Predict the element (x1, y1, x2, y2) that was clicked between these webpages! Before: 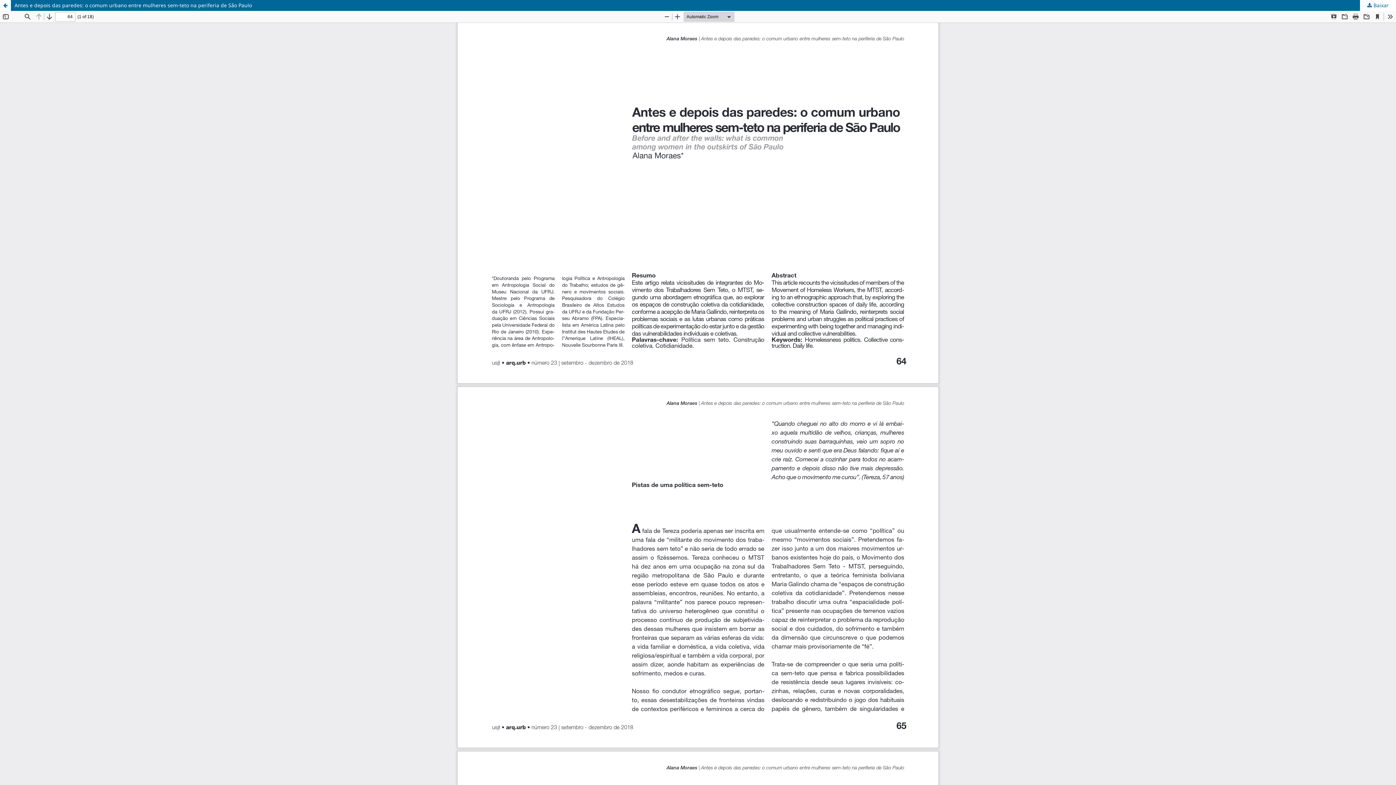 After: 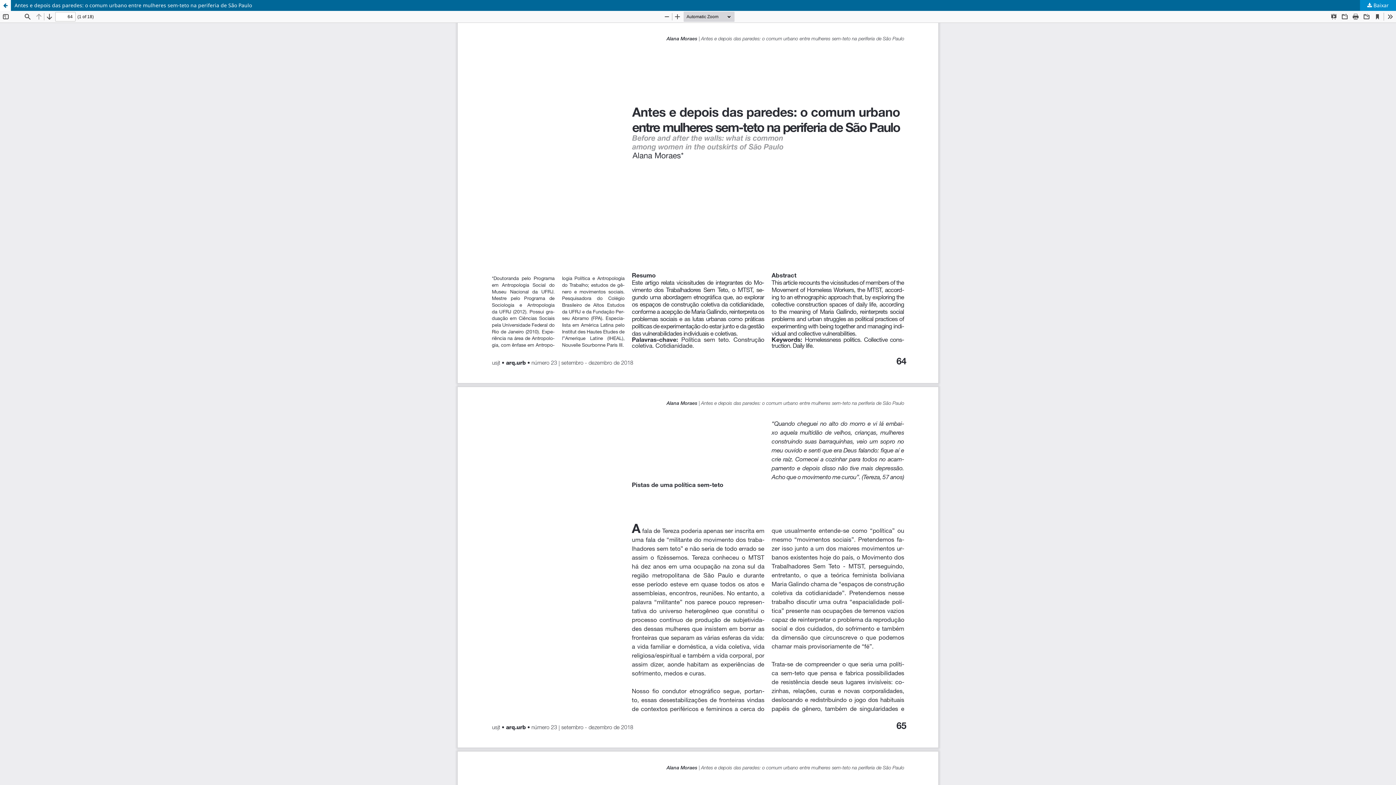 Action: label:  Baixar bbox: (1360, 0, 1396, 10)